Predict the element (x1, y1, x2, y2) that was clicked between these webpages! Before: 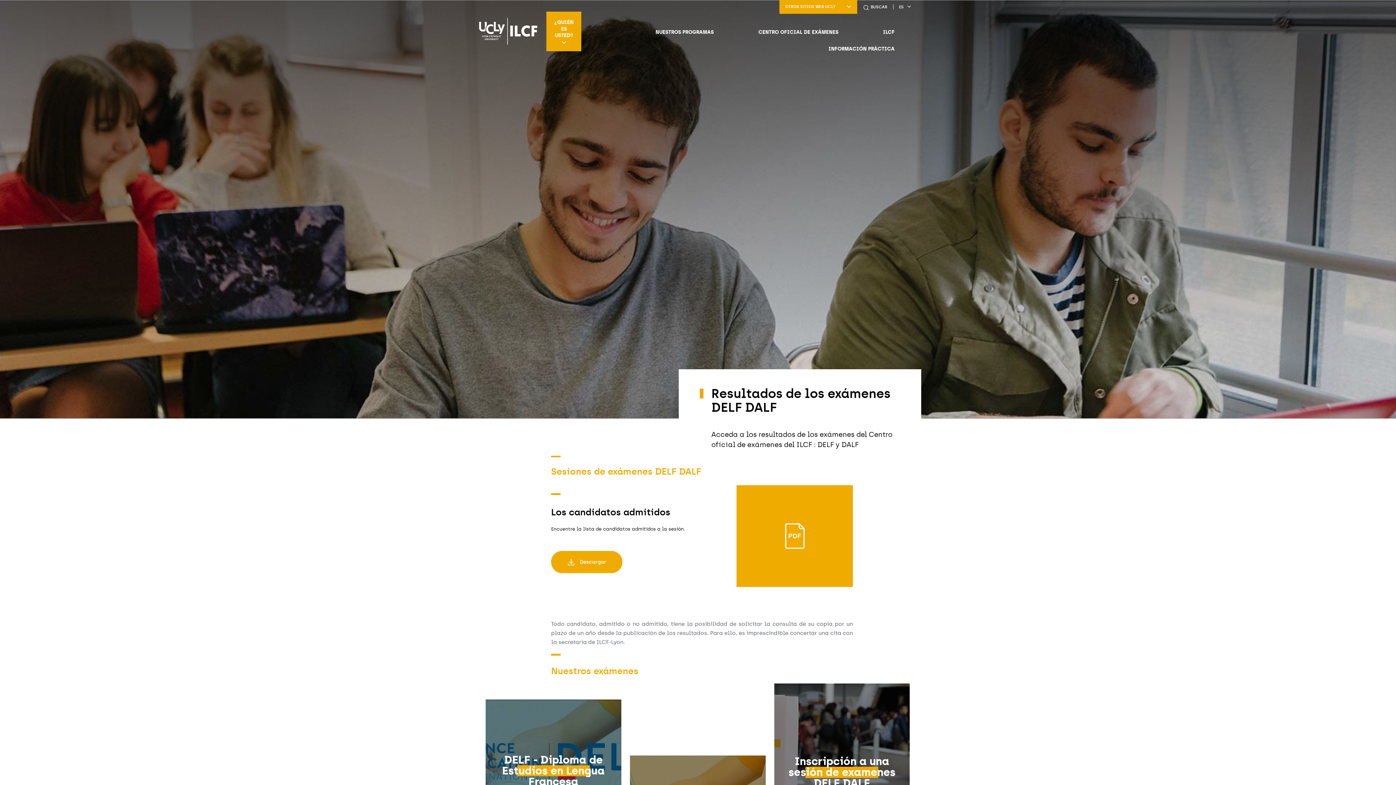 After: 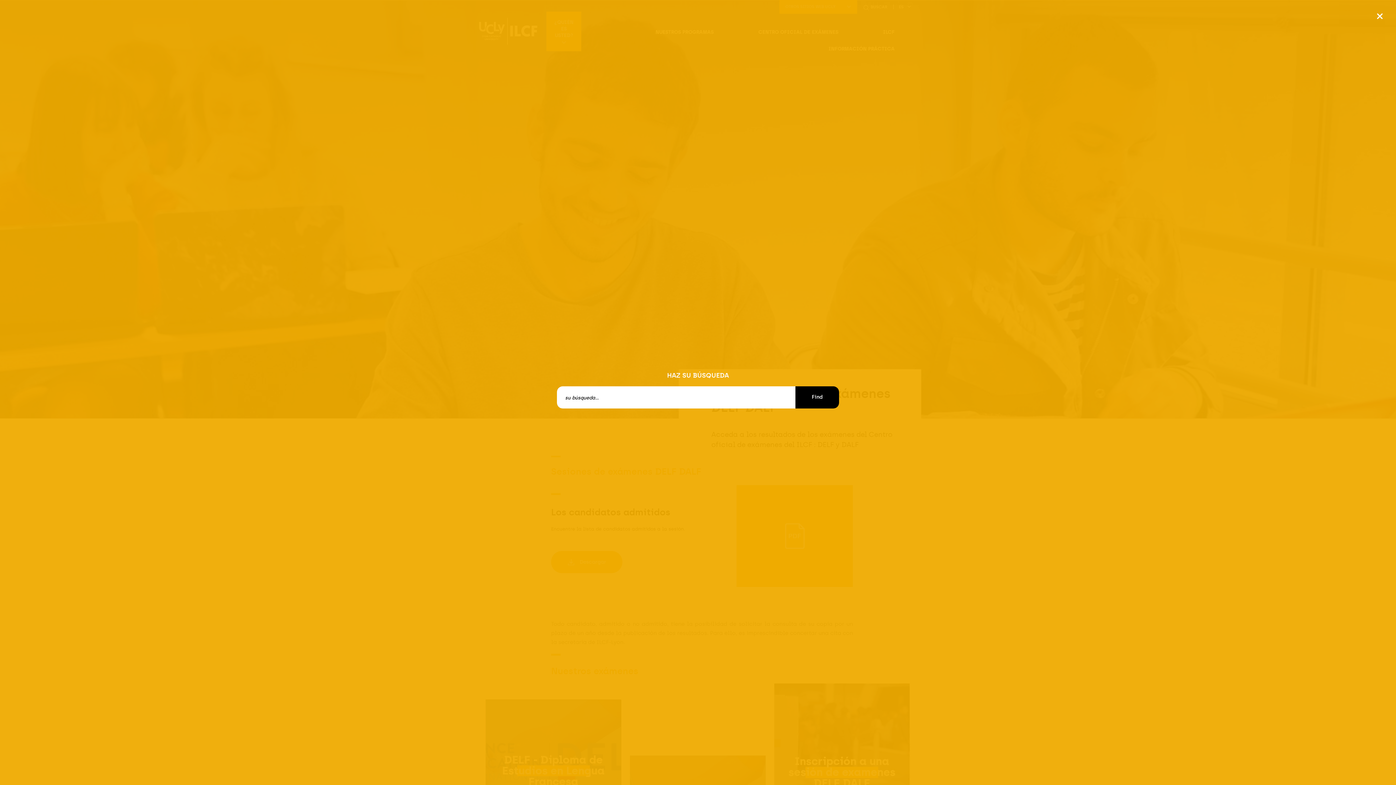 Action: bbox: (857, 0, 893, 15) label:  BUSCAR